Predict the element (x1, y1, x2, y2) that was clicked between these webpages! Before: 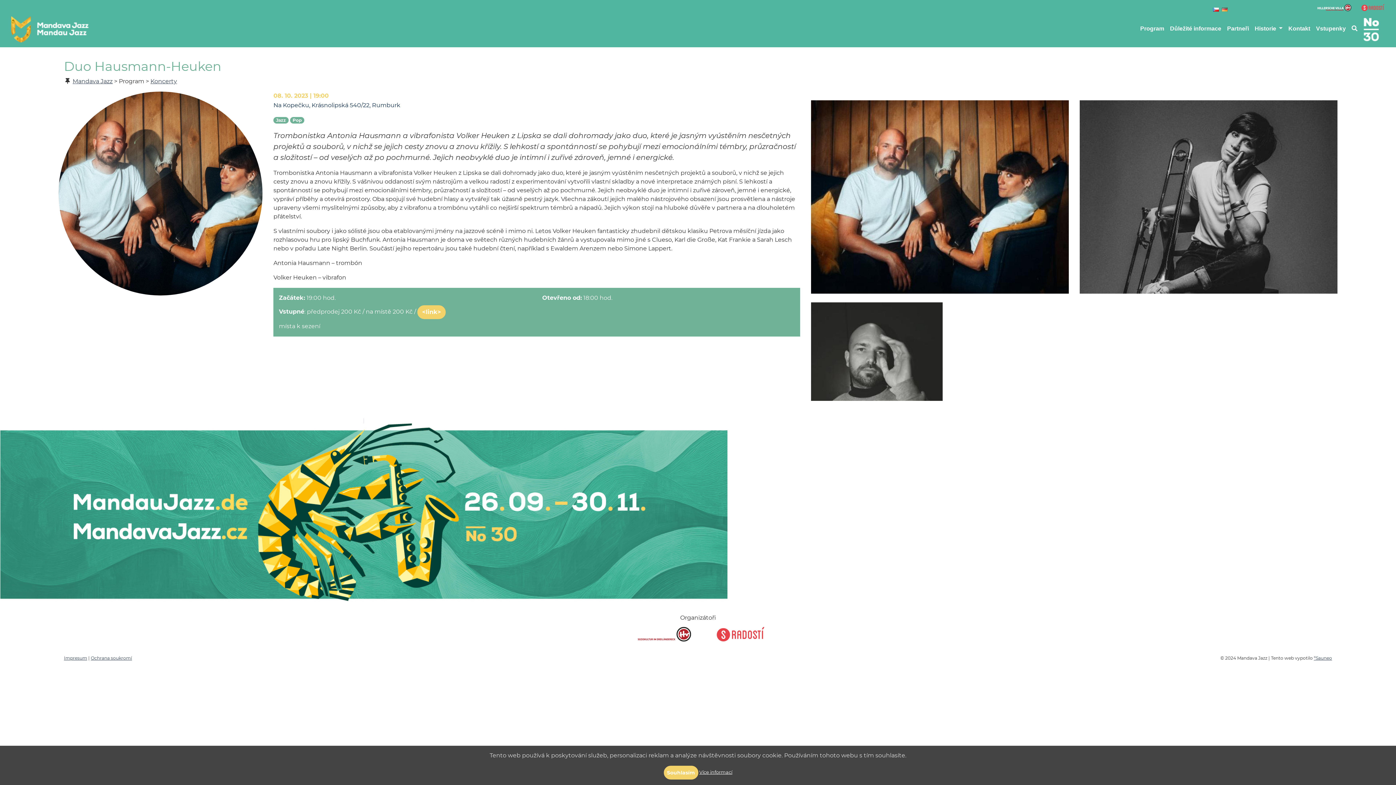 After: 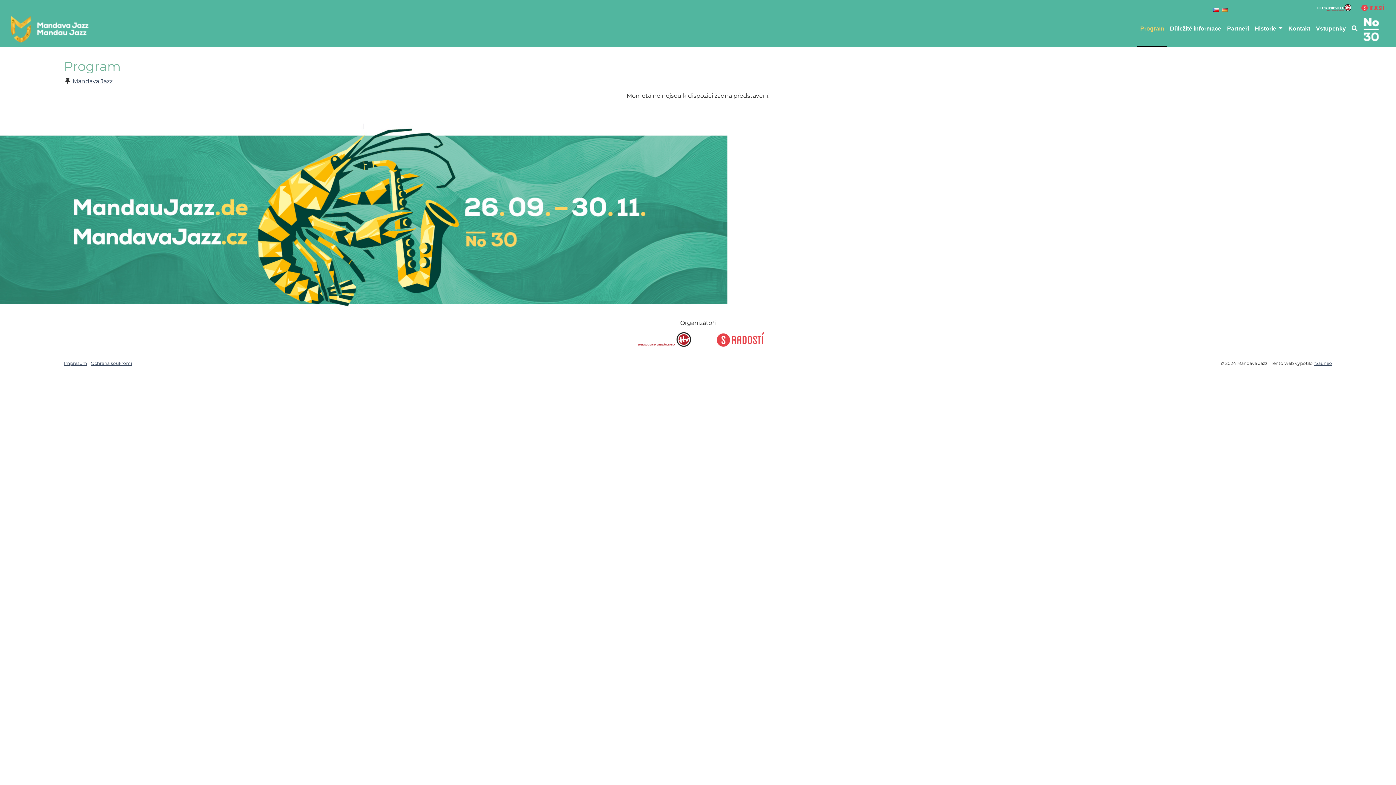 Action: bbox: (1213, 5, 1219, 12)